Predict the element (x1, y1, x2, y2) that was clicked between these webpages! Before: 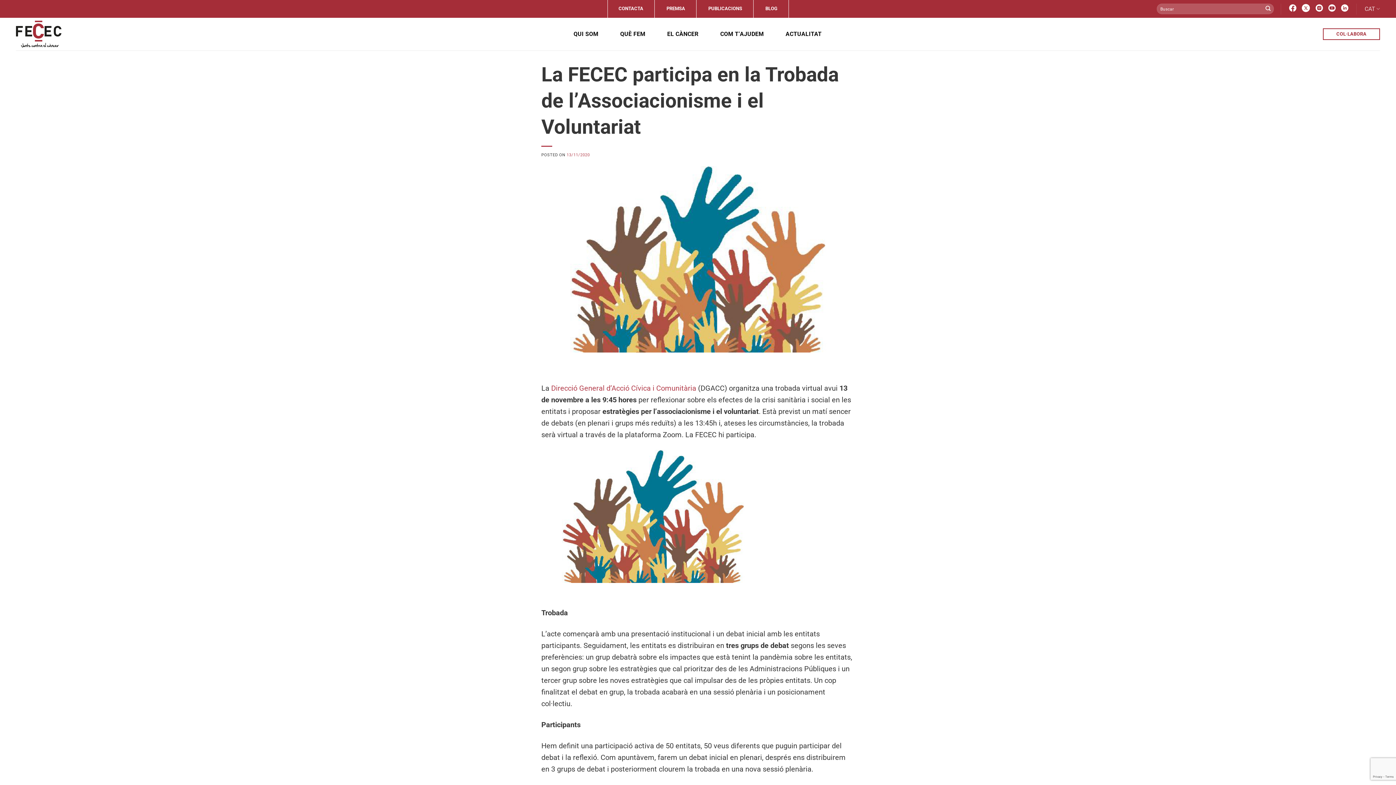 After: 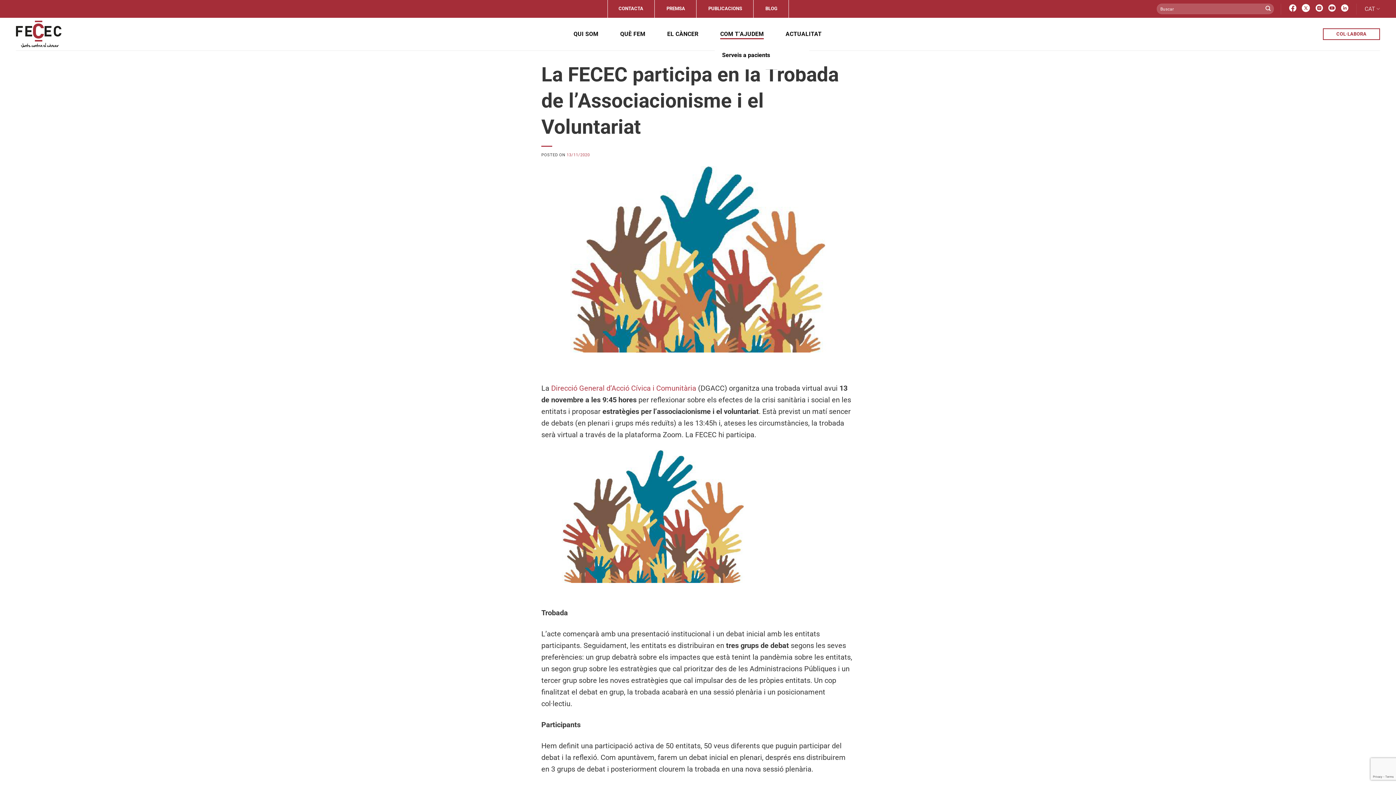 Action: label: COM T’AJUDEM bbox: (720, 27, 764, 40)